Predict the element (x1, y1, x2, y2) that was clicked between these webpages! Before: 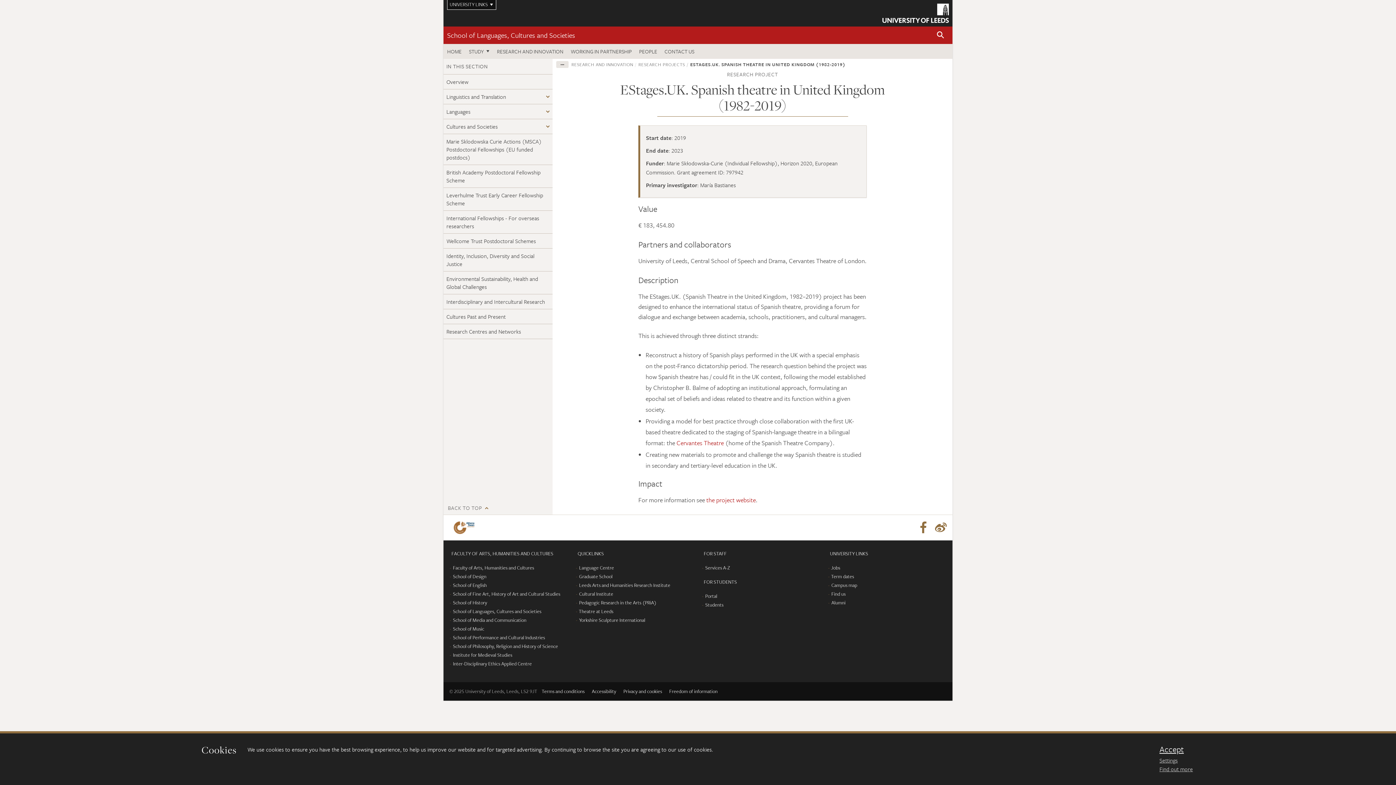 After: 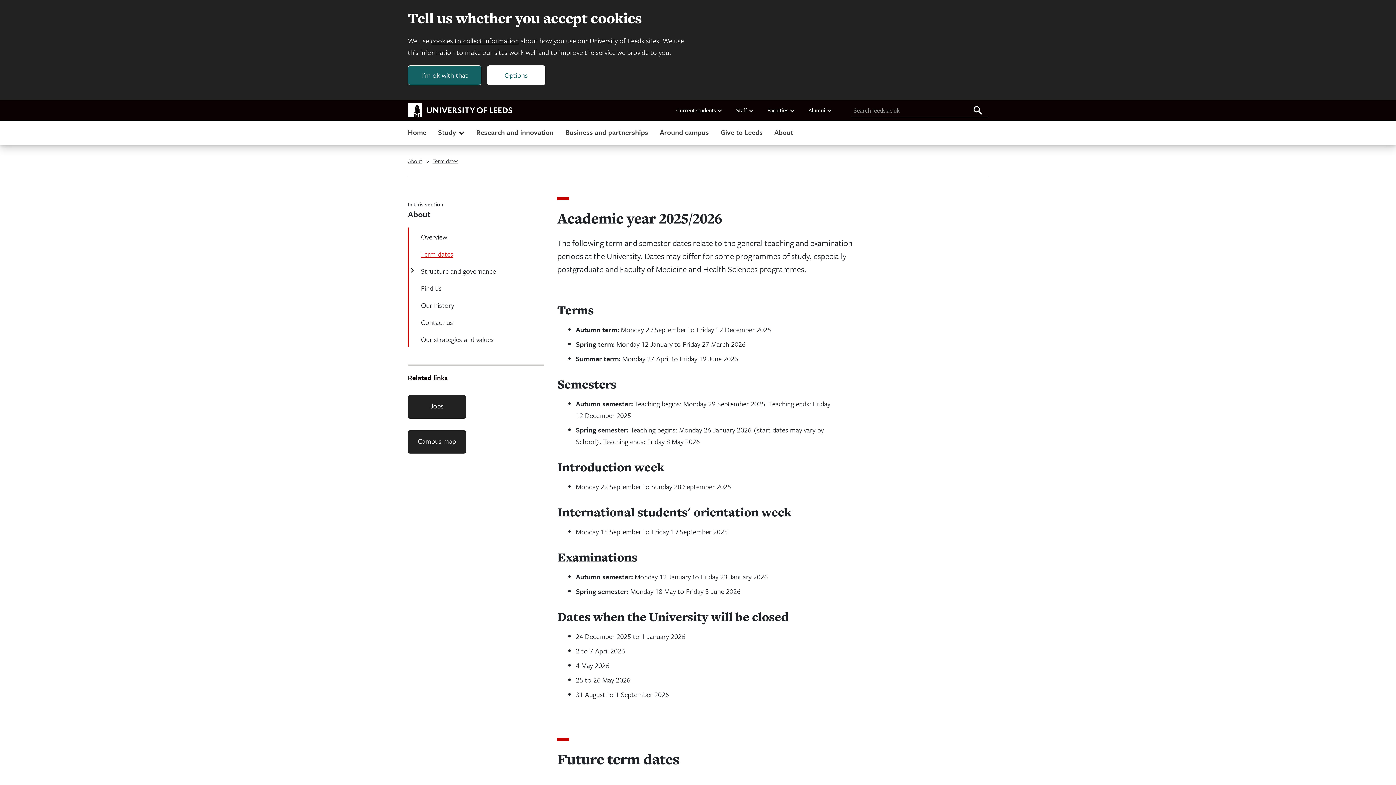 Action: bbox: (831, 573, 854, 580) label: Term dates